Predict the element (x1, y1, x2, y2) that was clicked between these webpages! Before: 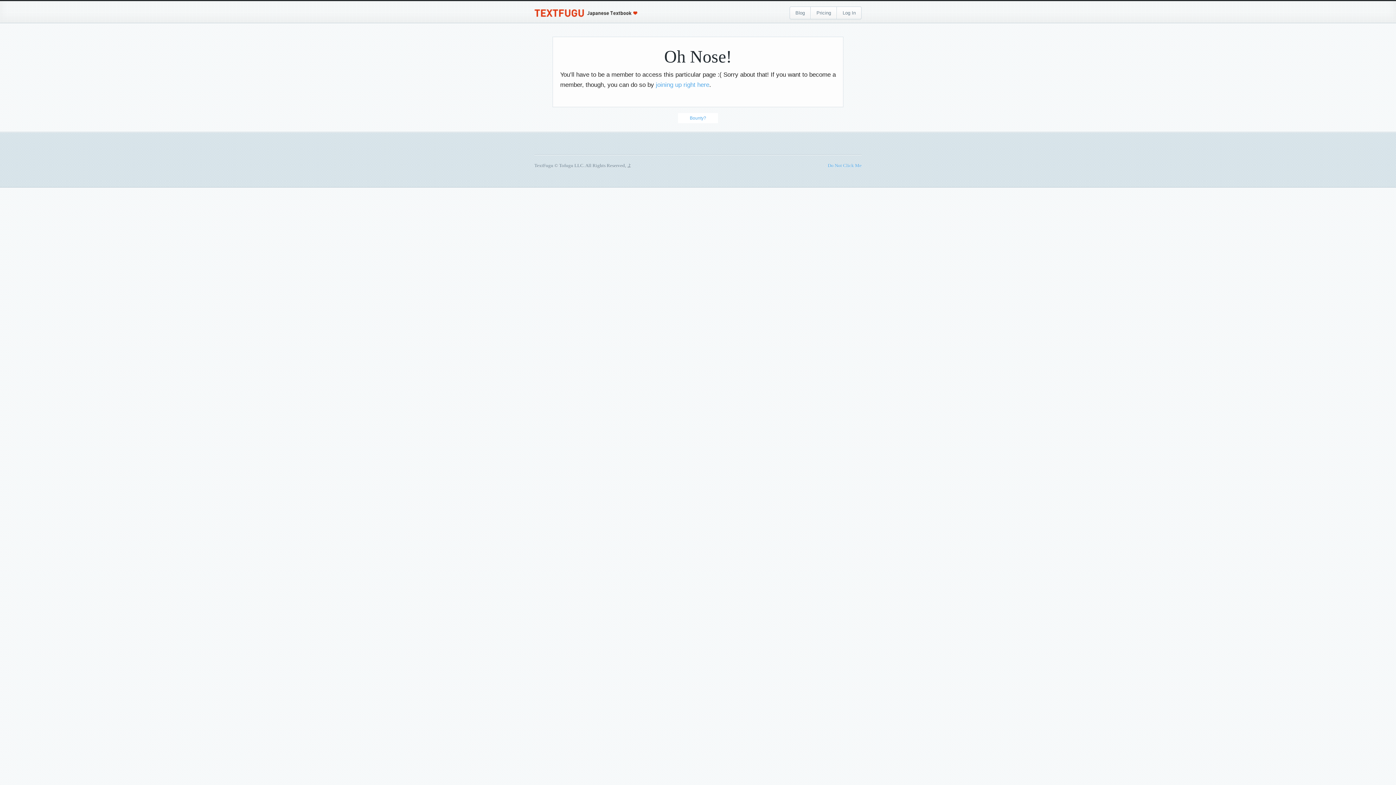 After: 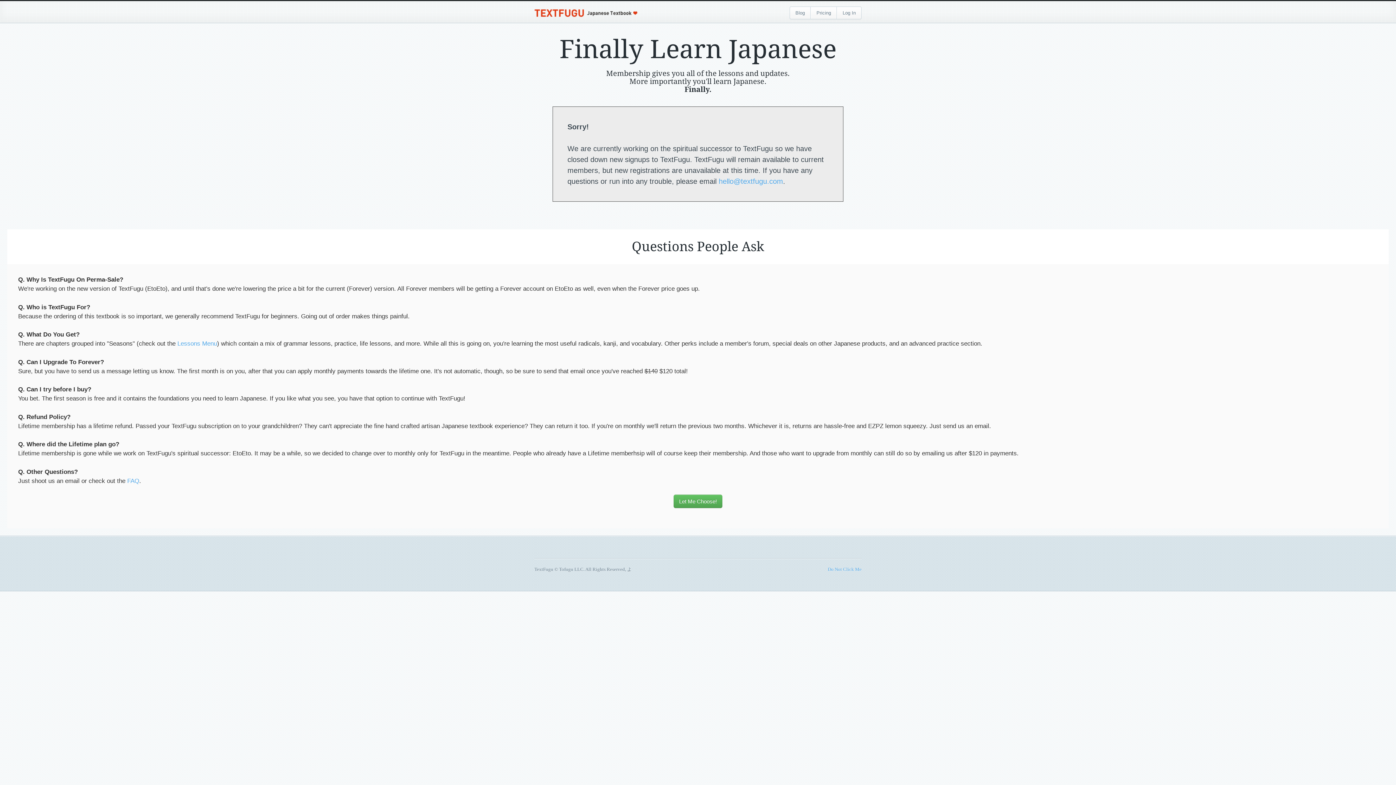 Action: bbox: (810, 6, 837, 18) label: Pricing